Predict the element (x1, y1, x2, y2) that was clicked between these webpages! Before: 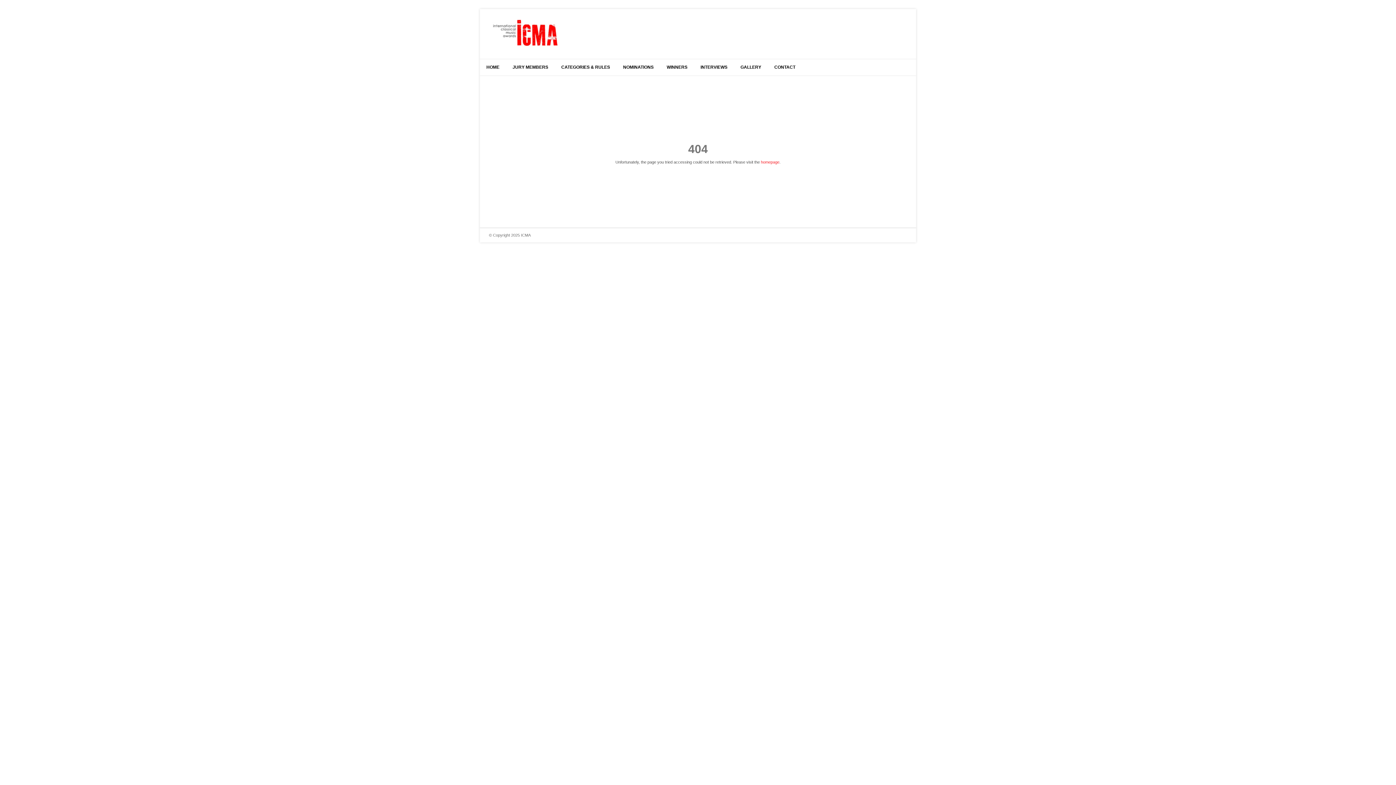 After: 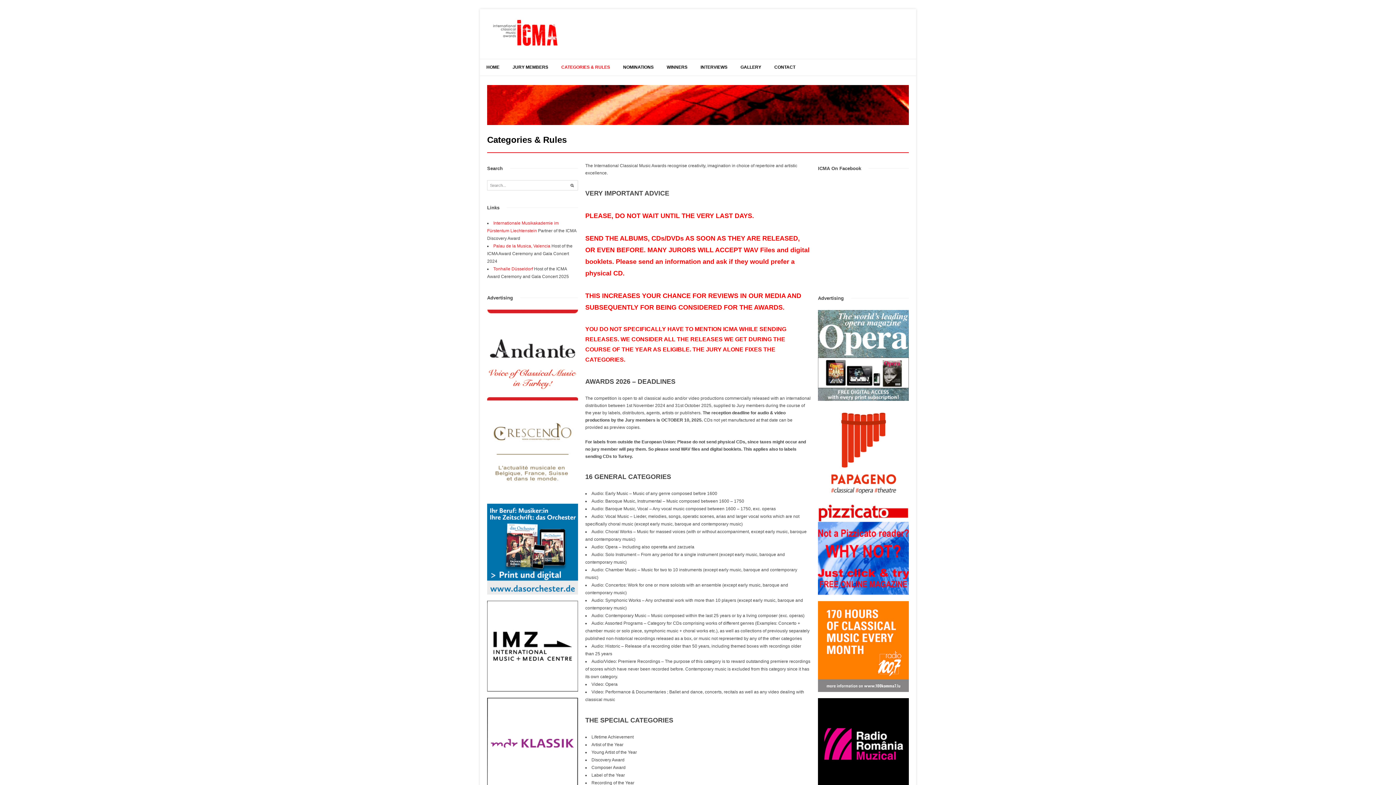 Action: label: CATEGORIES & RULES bbox: (554, 59, 616, 75)